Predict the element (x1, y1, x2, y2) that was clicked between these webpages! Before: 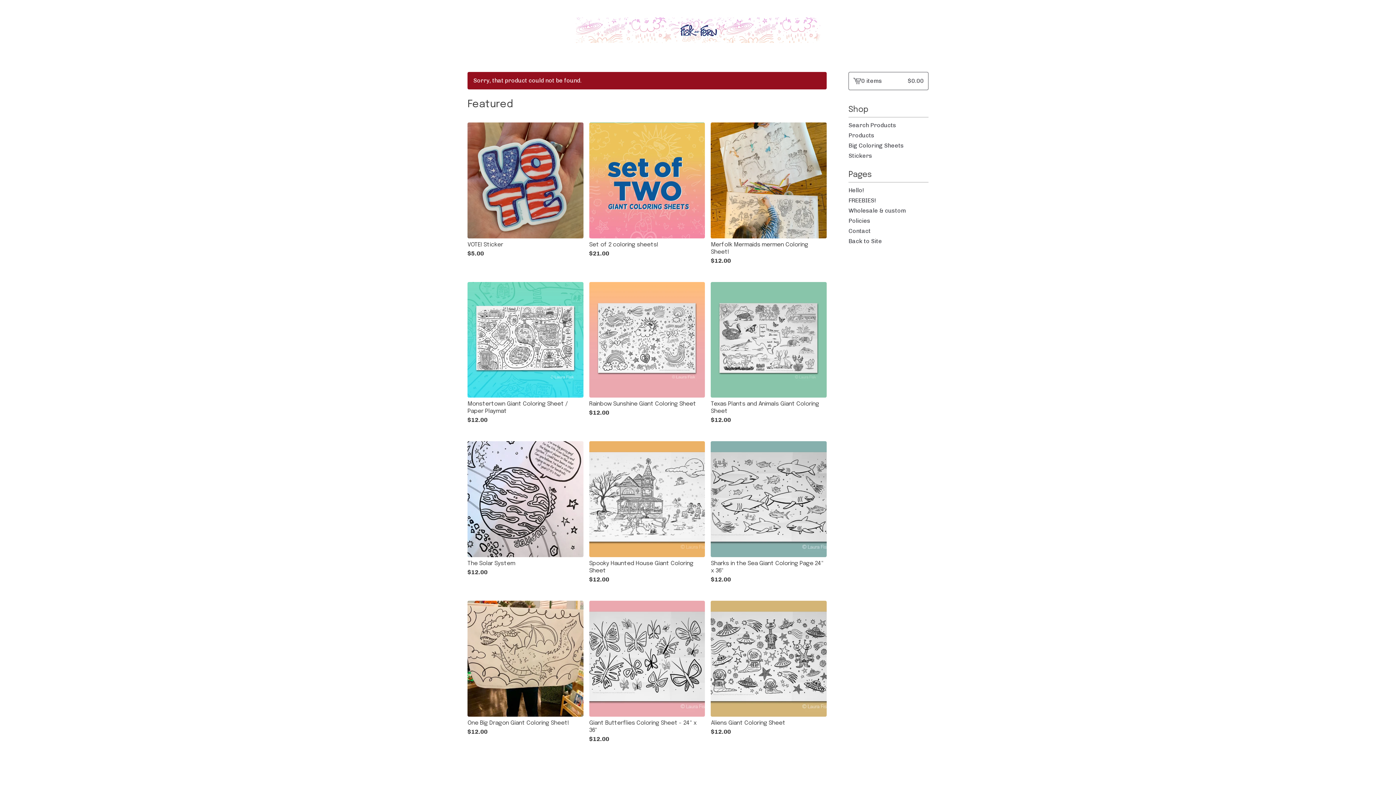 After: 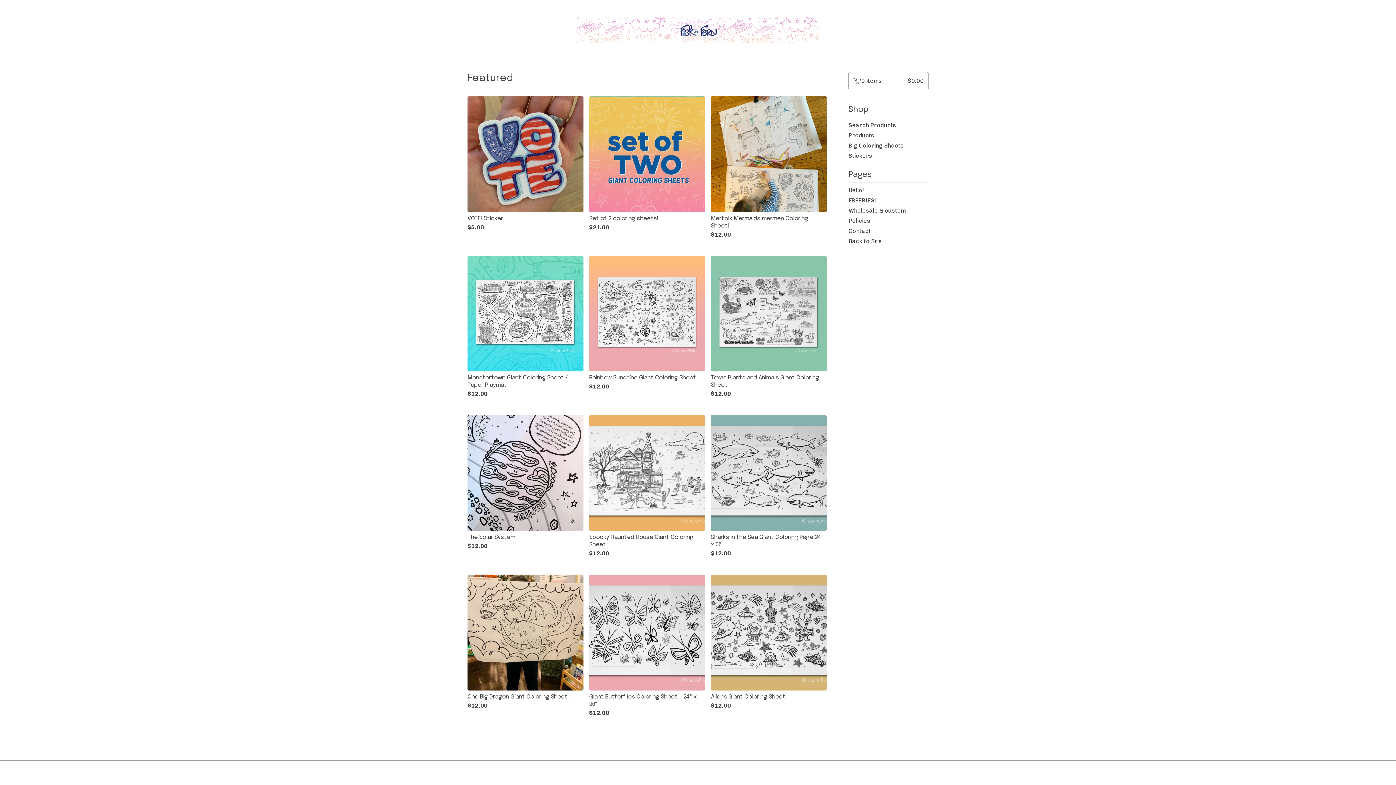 Action: bbox: (576, 17, 820, 42)